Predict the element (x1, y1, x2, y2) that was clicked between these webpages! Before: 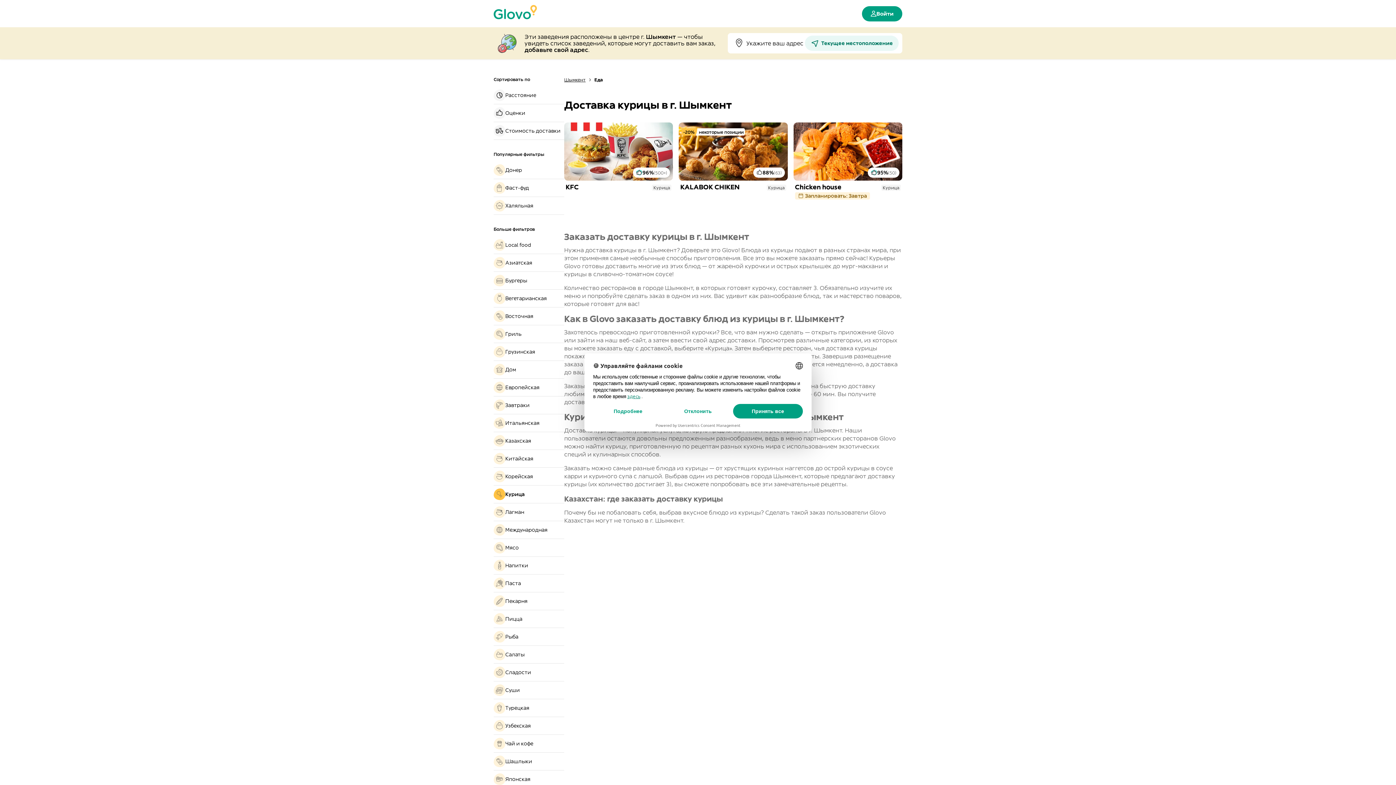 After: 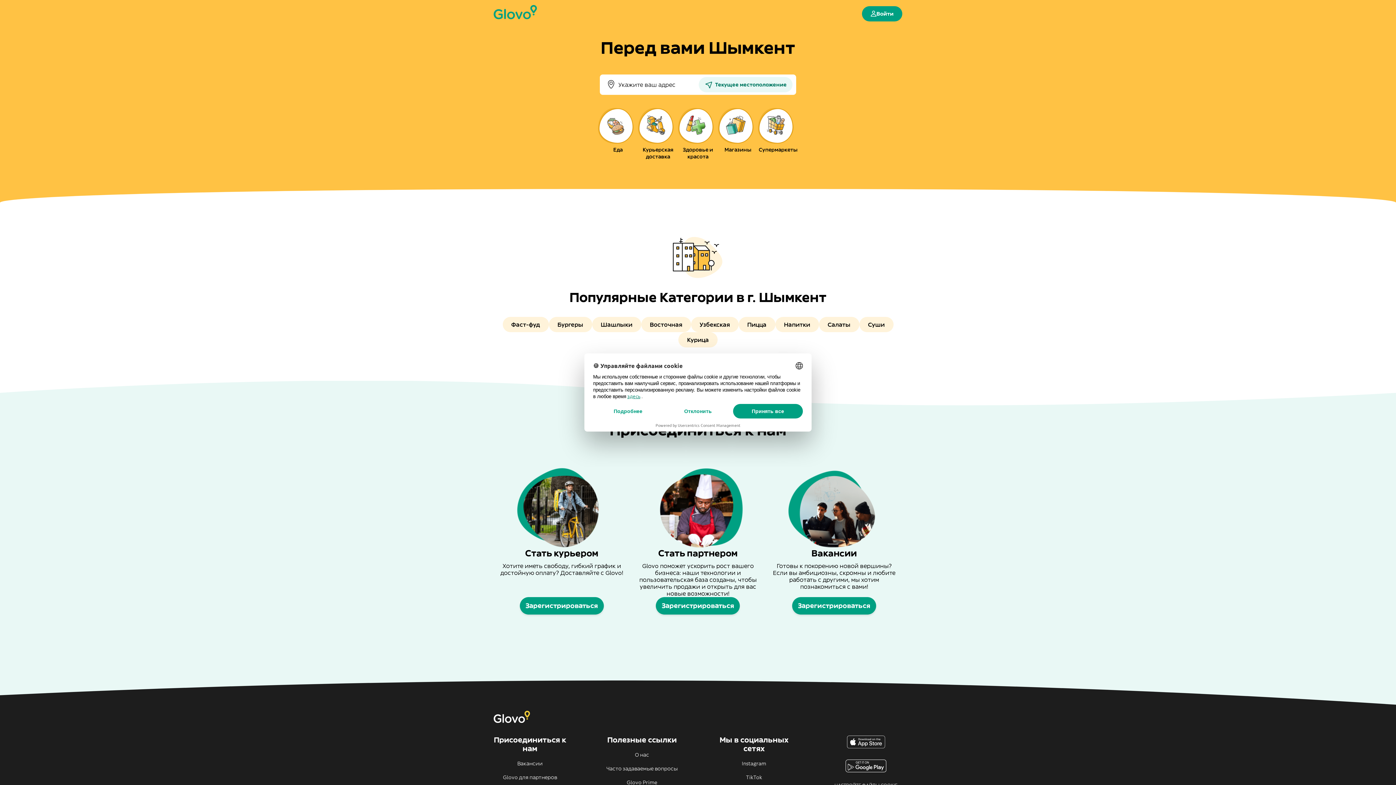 Action: bbox: (564, 76, 585, 82) label: Шымкент